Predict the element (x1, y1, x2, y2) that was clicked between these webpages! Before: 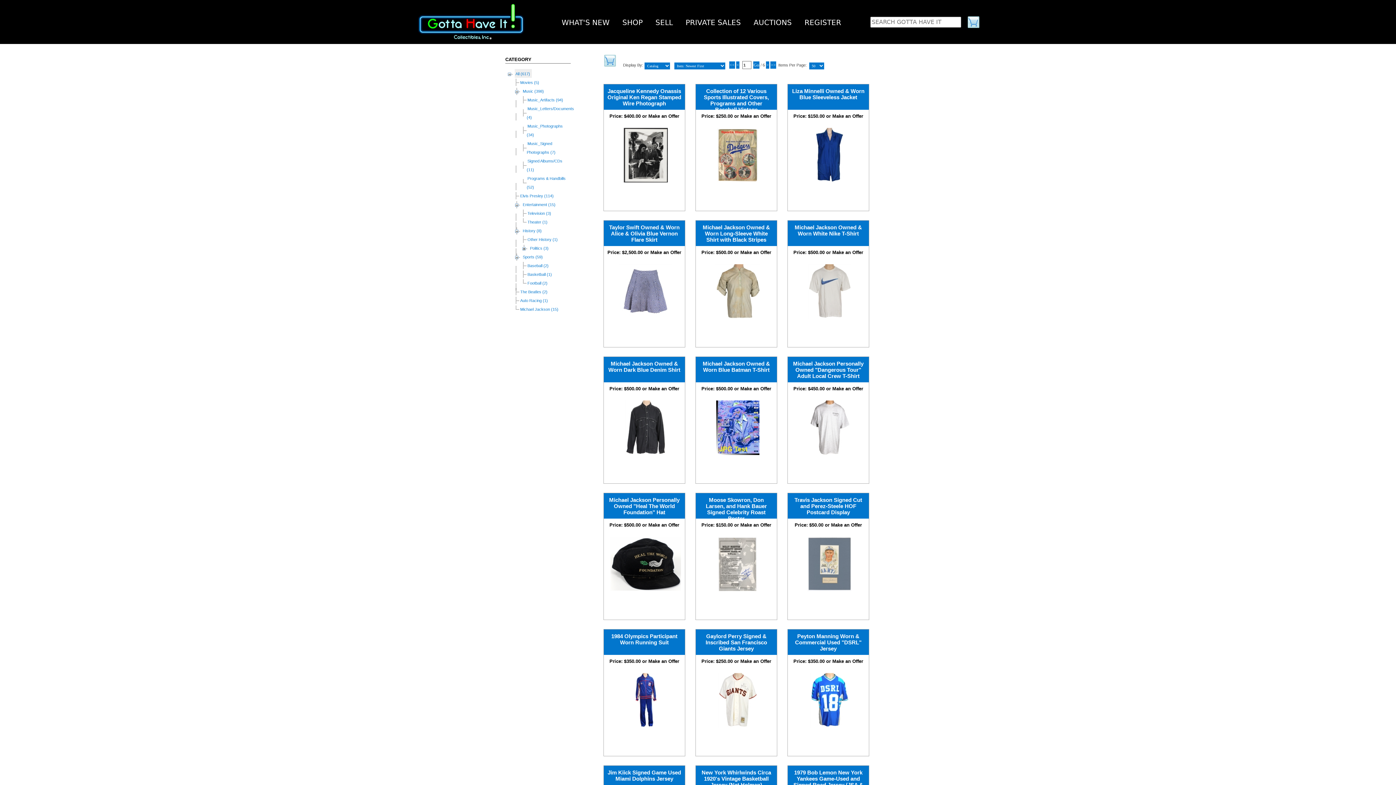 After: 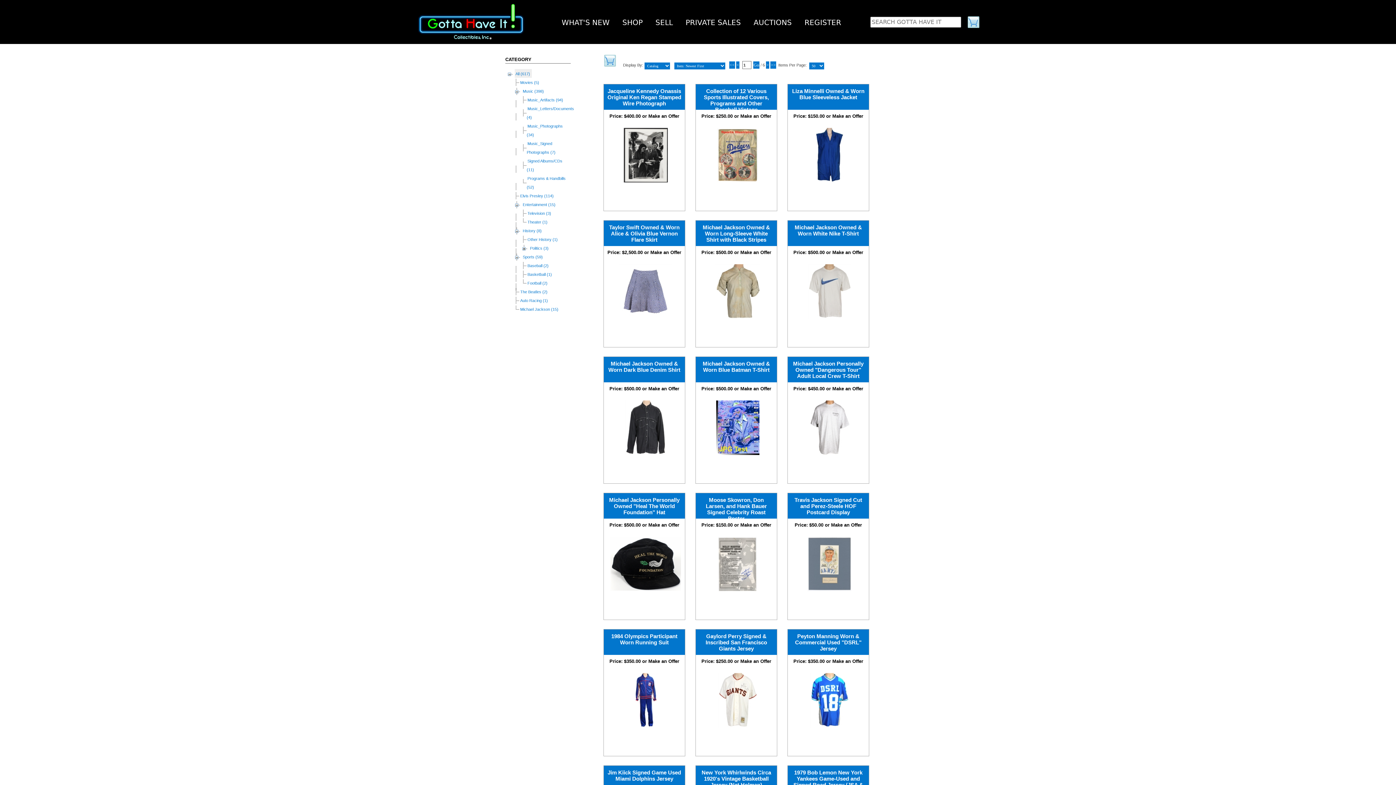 Action: bbox: (622, 18, 642, 26) label: SHOP